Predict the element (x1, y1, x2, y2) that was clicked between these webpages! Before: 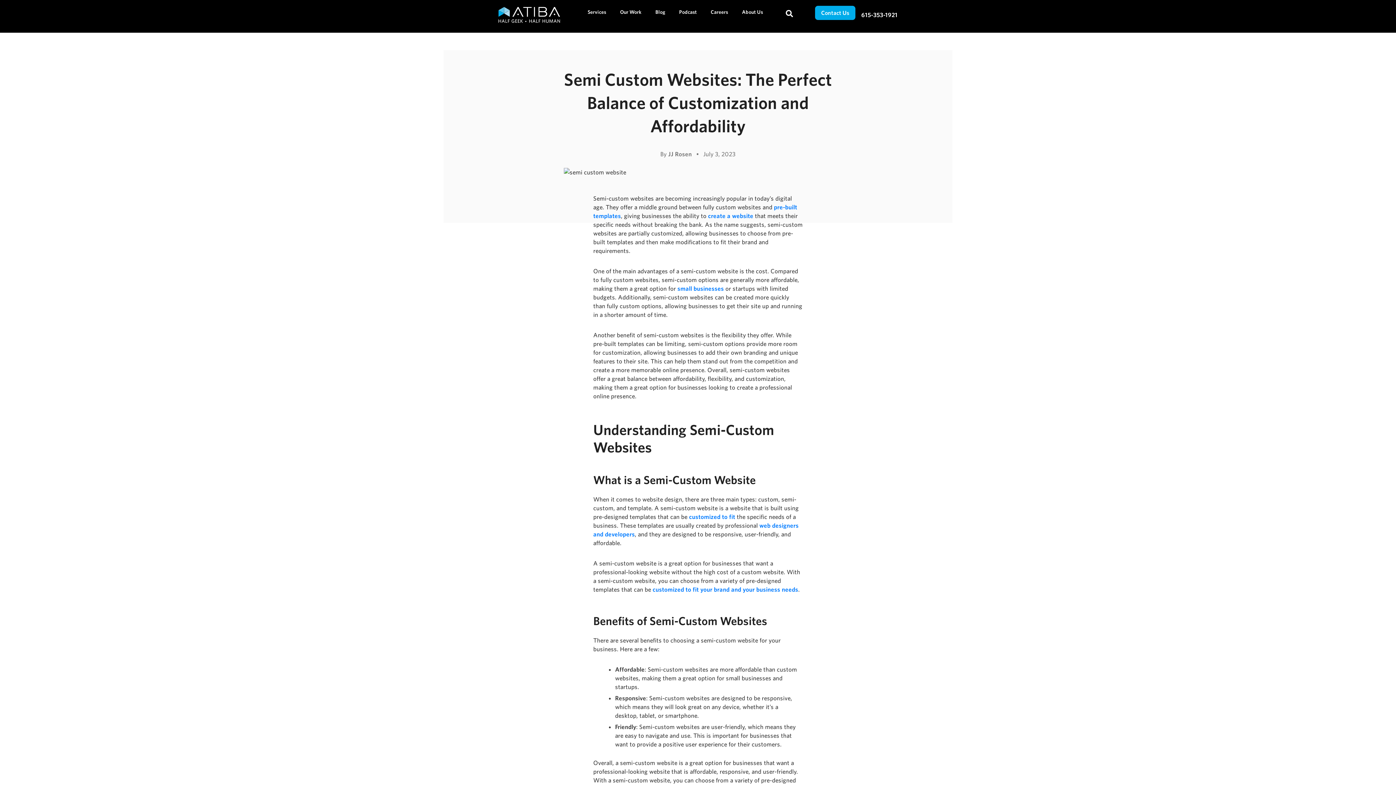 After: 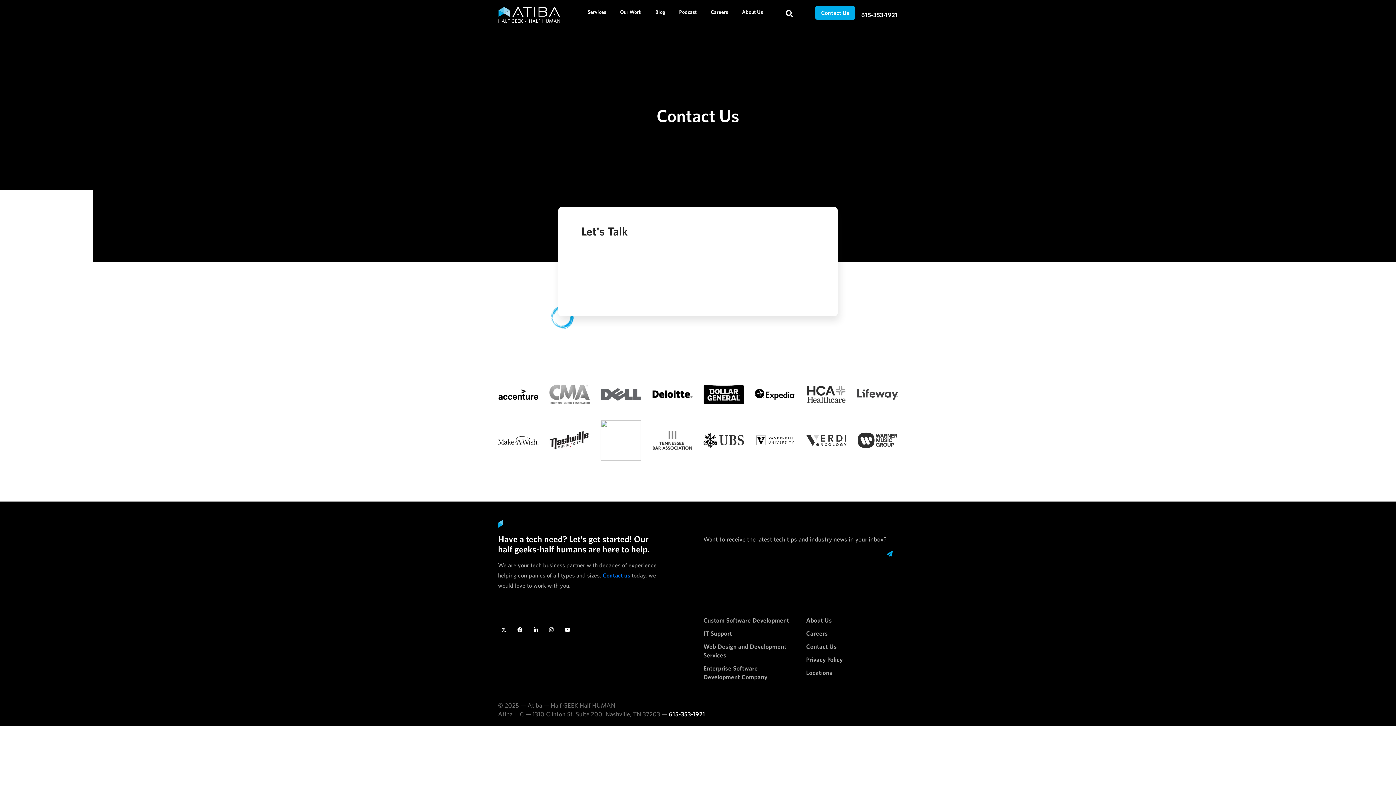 Action: label: Contact Us bbox: (815, 5, 855, 19)